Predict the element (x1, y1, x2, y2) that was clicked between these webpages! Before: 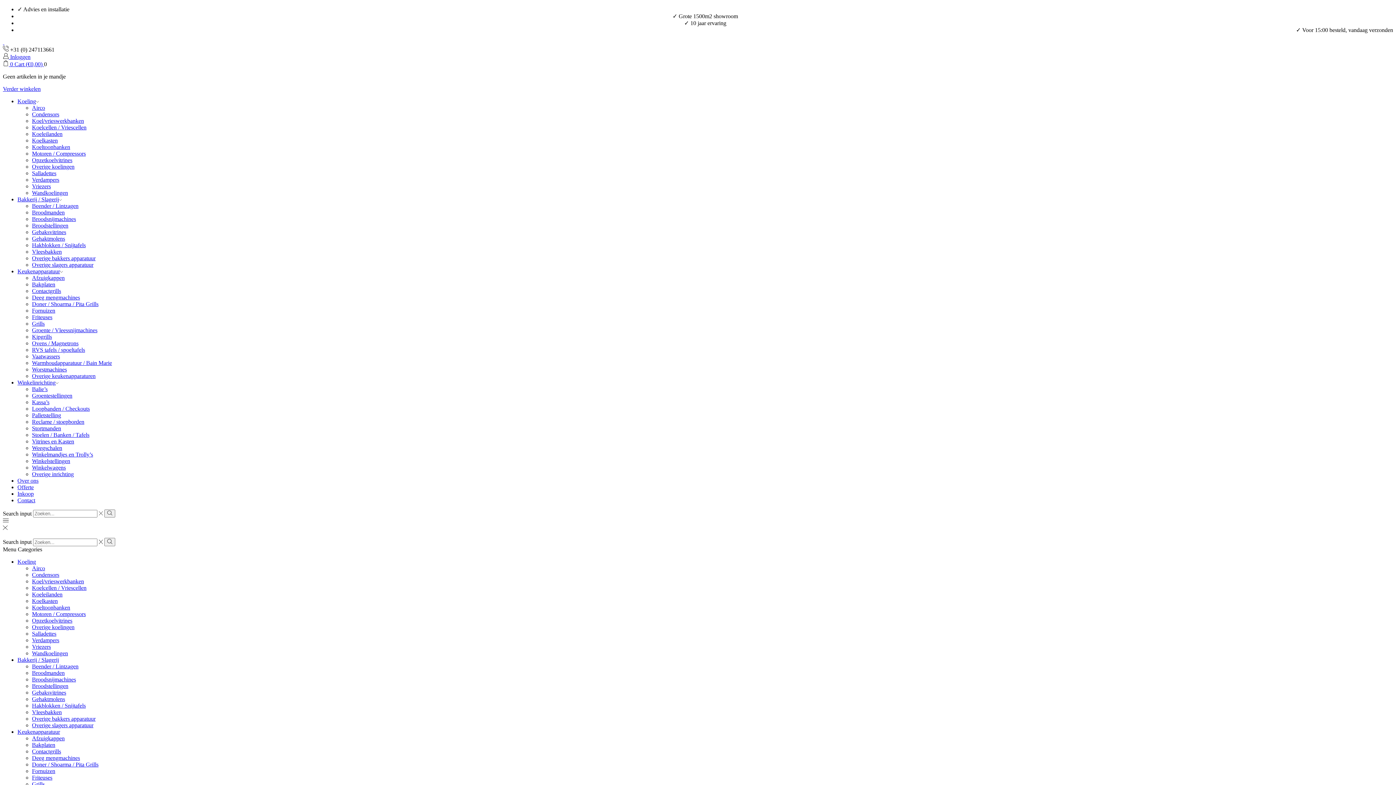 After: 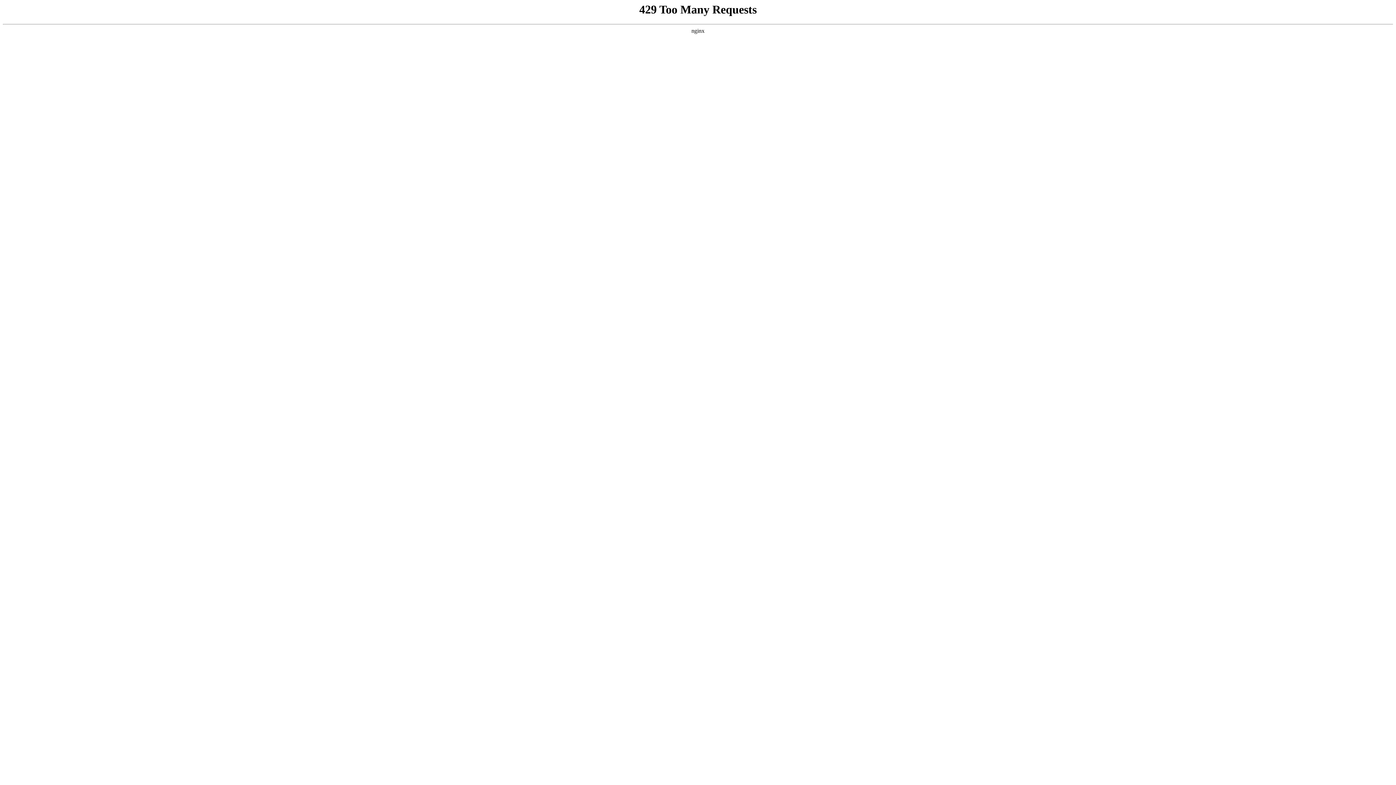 Action: label: Deeg mengmachines bbox: (32, 755, 80, 761)